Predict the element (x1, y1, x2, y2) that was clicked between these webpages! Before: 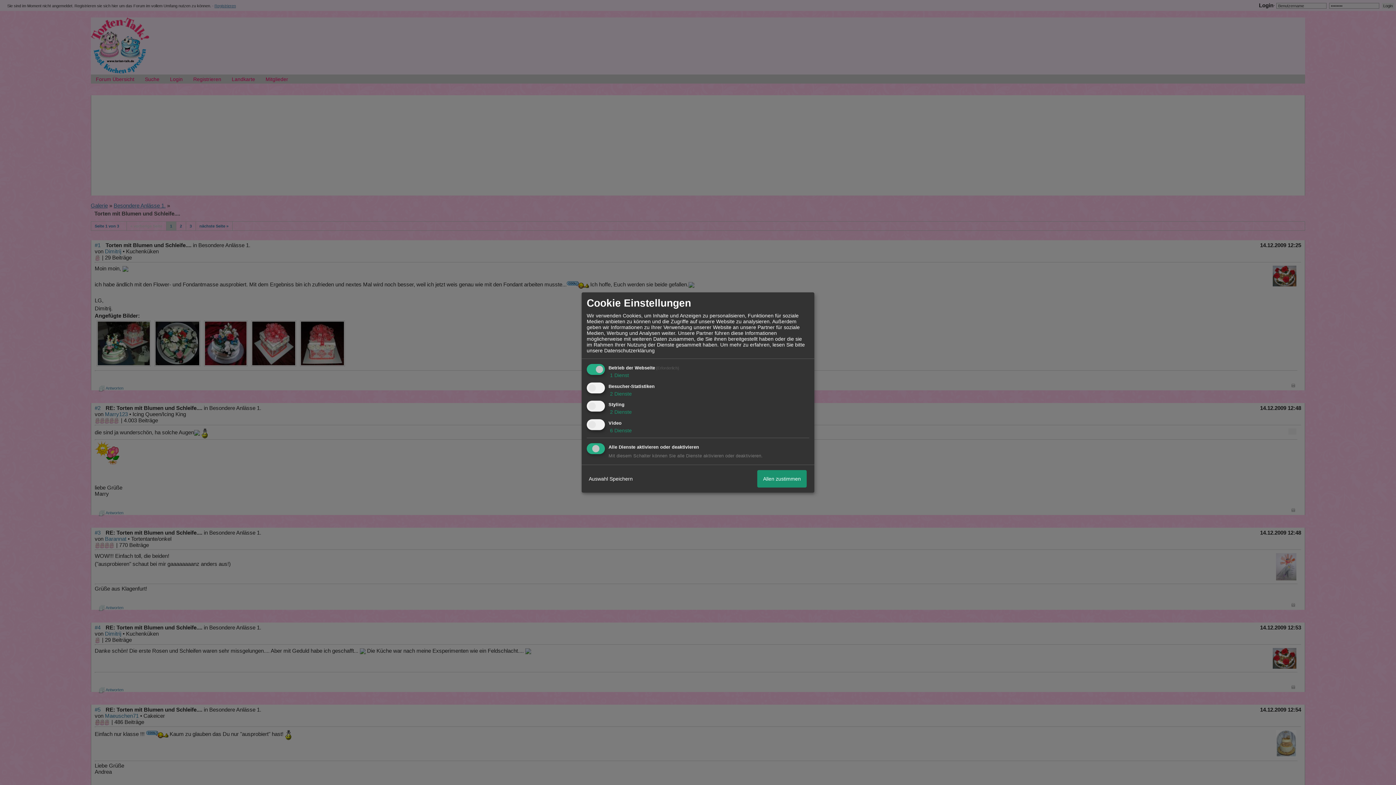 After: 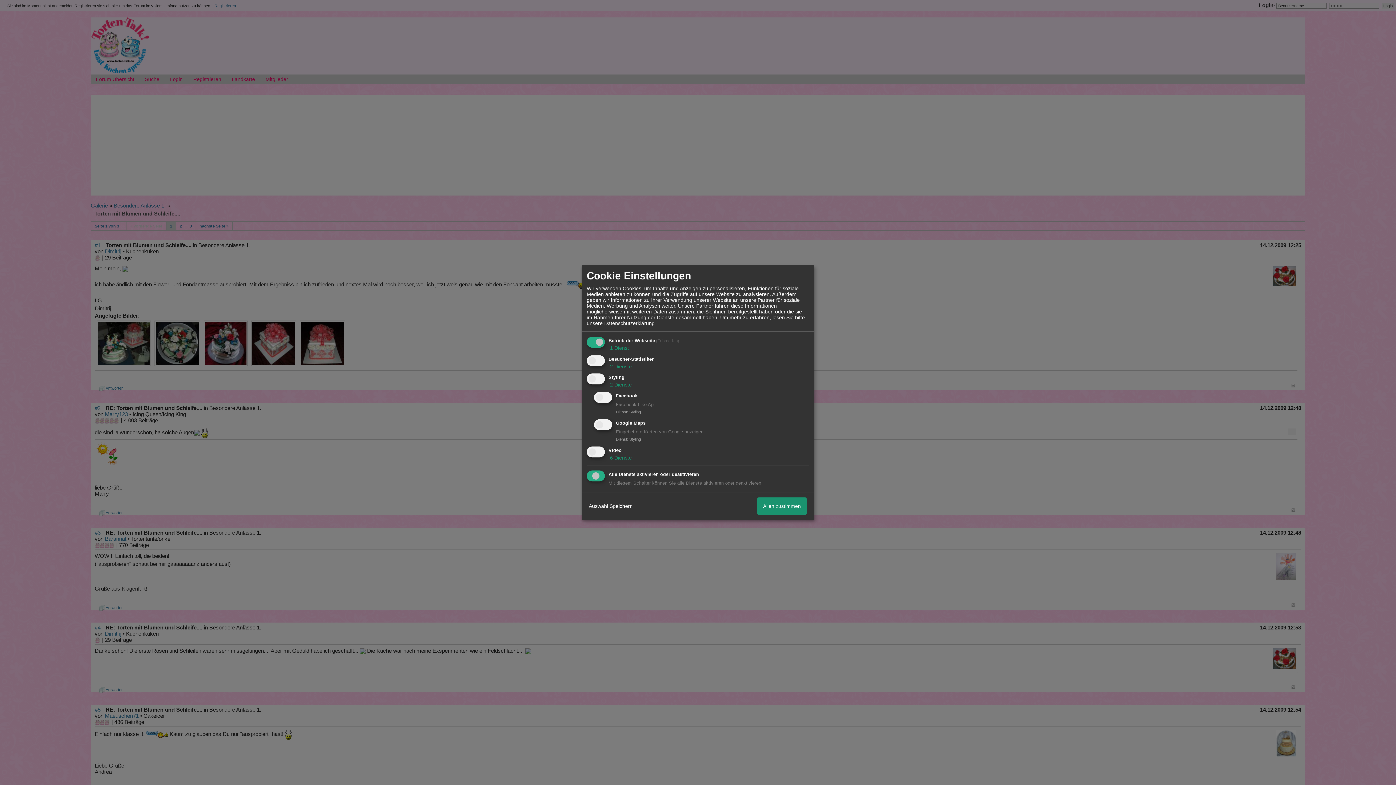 Action: label:  2 Dienste bbox: (608, 409, 632, 415)